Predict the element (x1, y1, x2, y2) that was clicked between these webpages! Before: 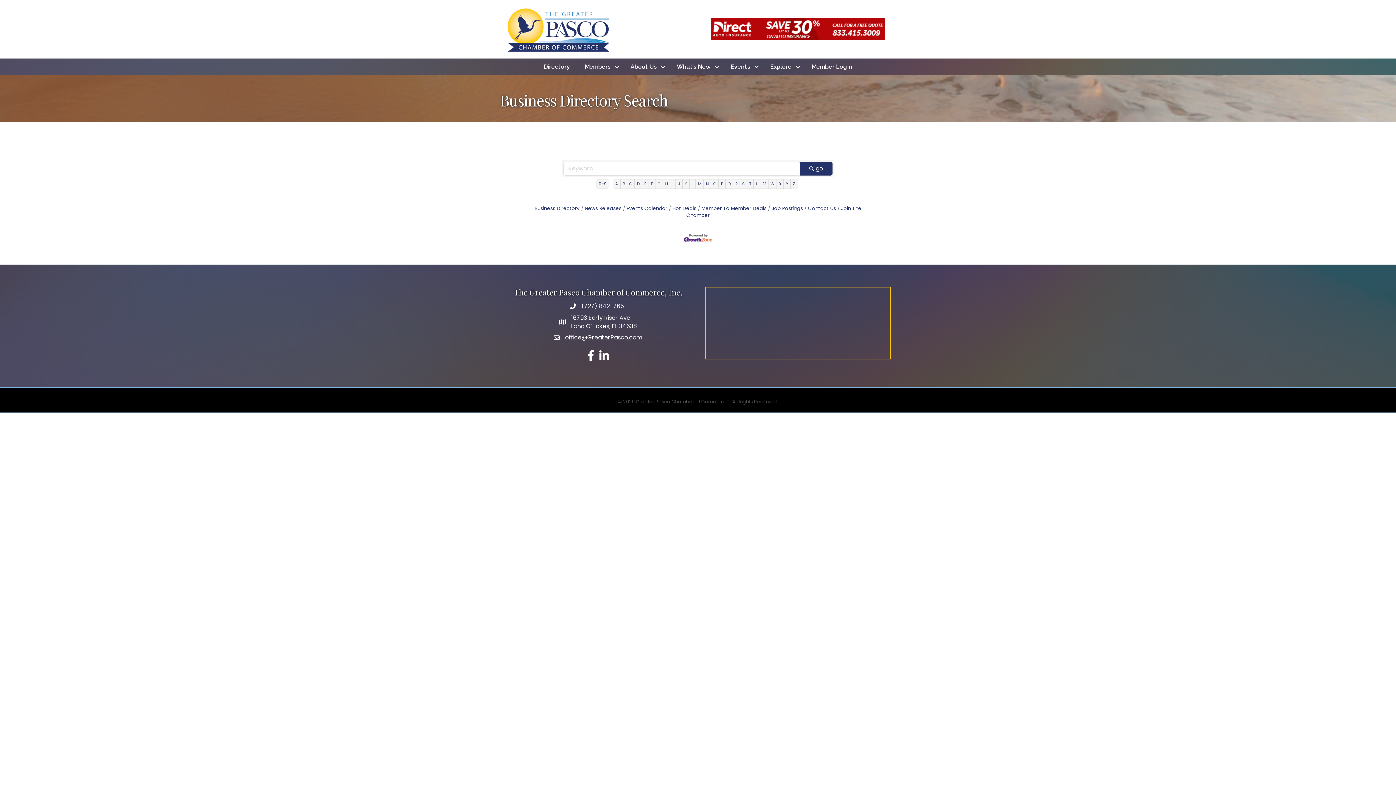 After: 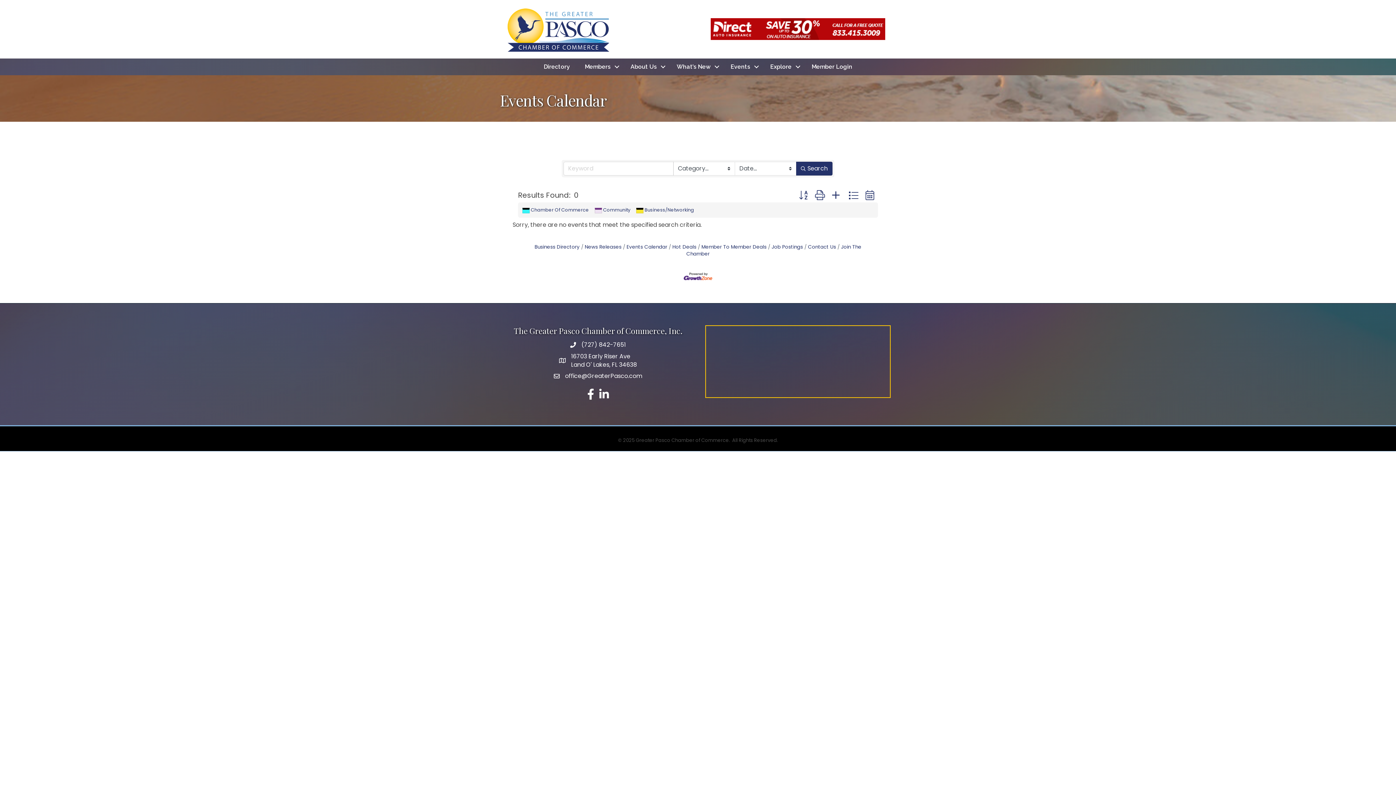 Action: label: Events Calendar bbox: (623, 204, 667, 211)